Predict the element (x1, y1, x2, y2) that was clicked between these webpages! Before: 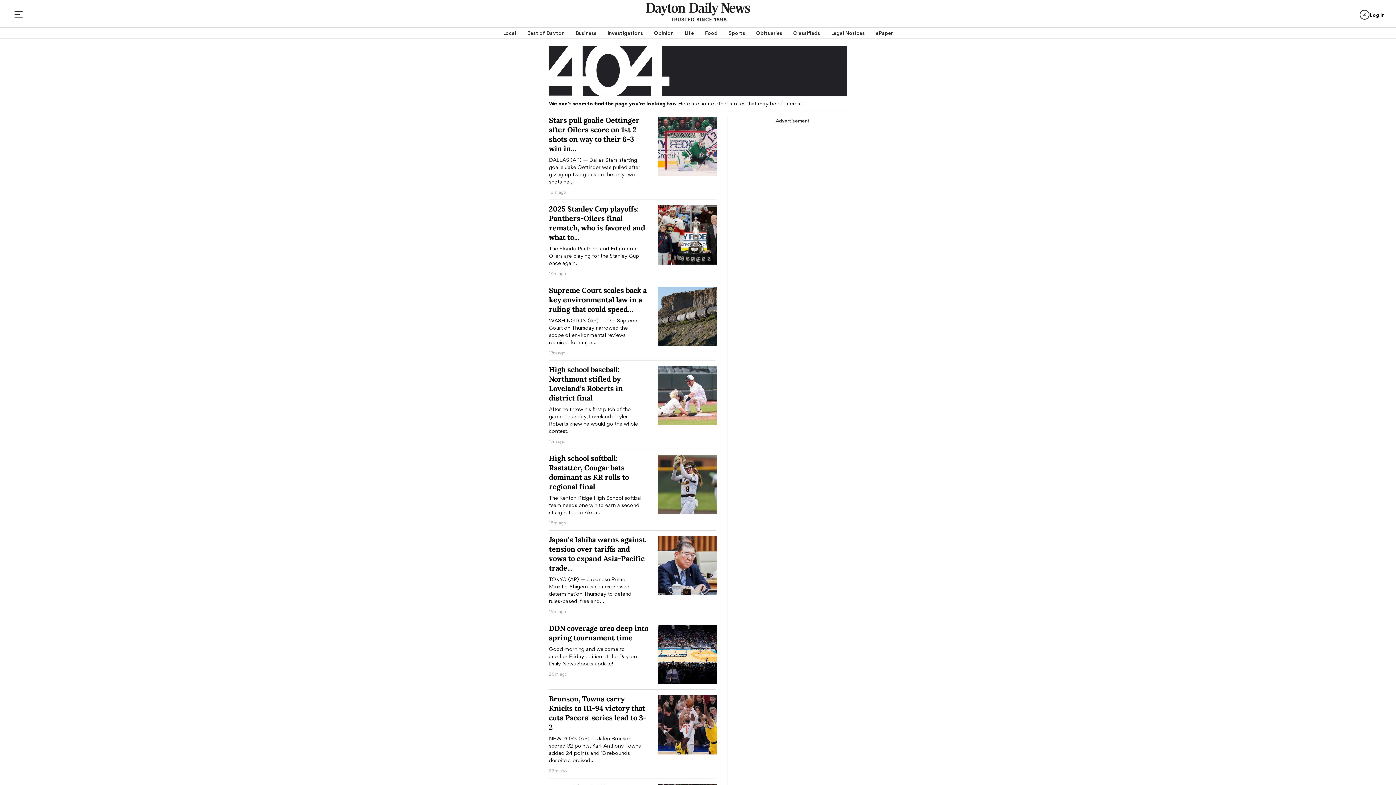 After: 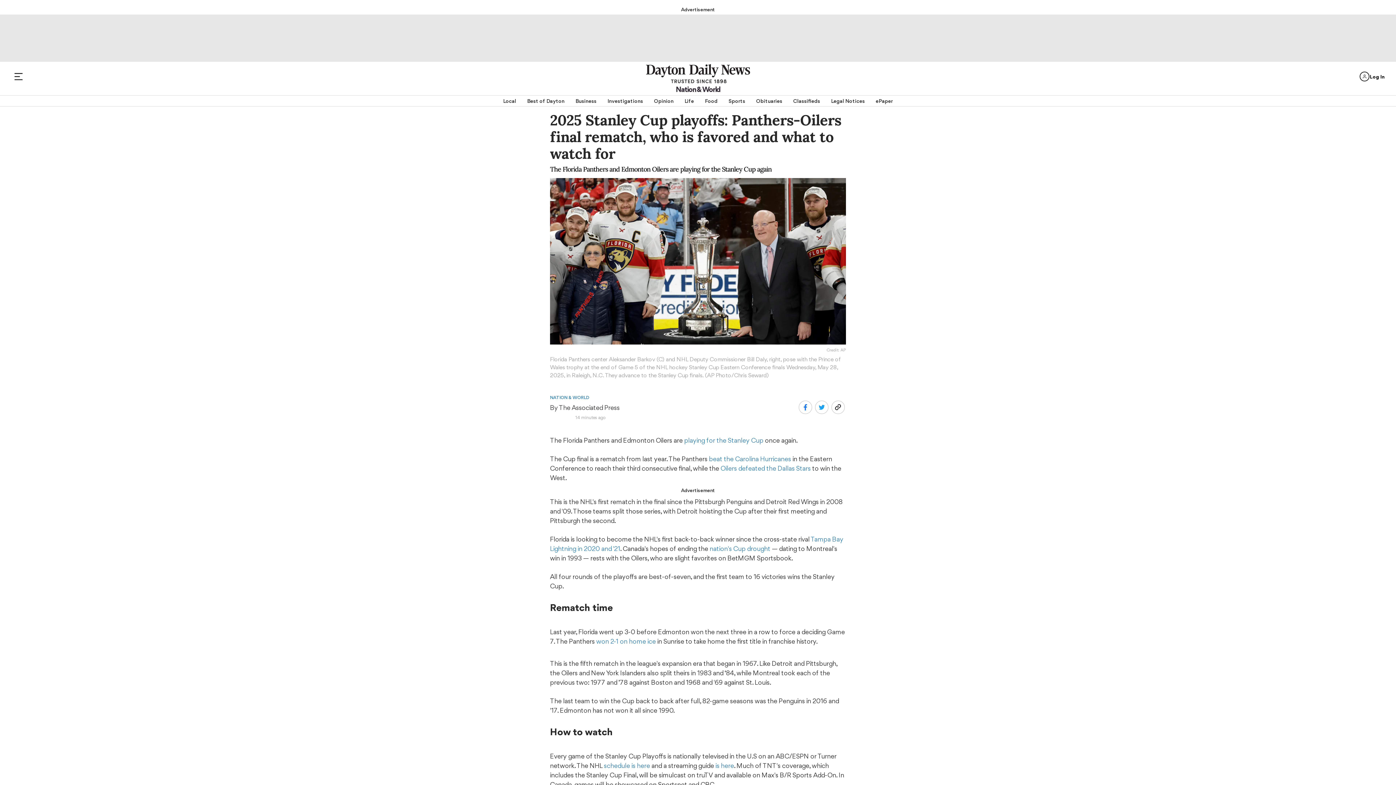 Action: bbox: (657, 205, 720, 275)